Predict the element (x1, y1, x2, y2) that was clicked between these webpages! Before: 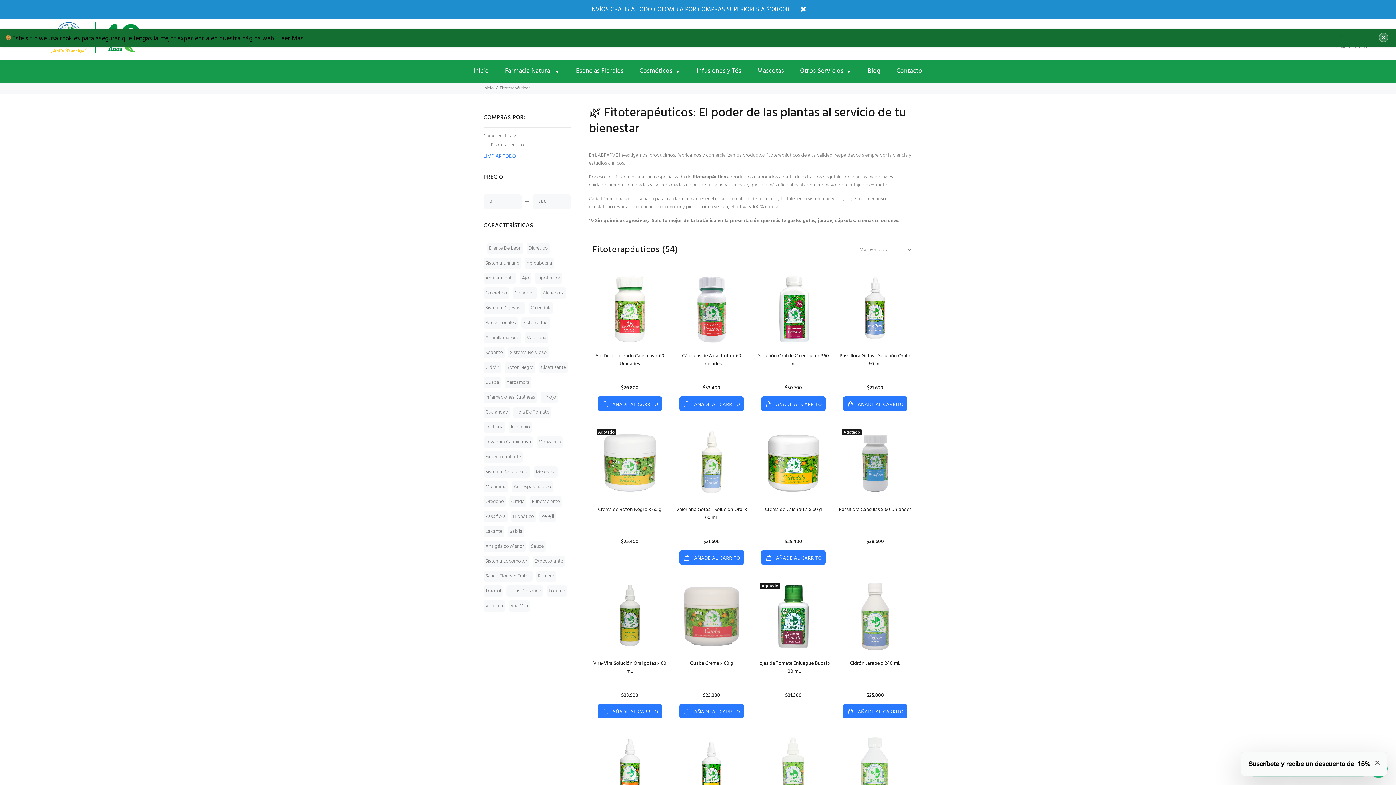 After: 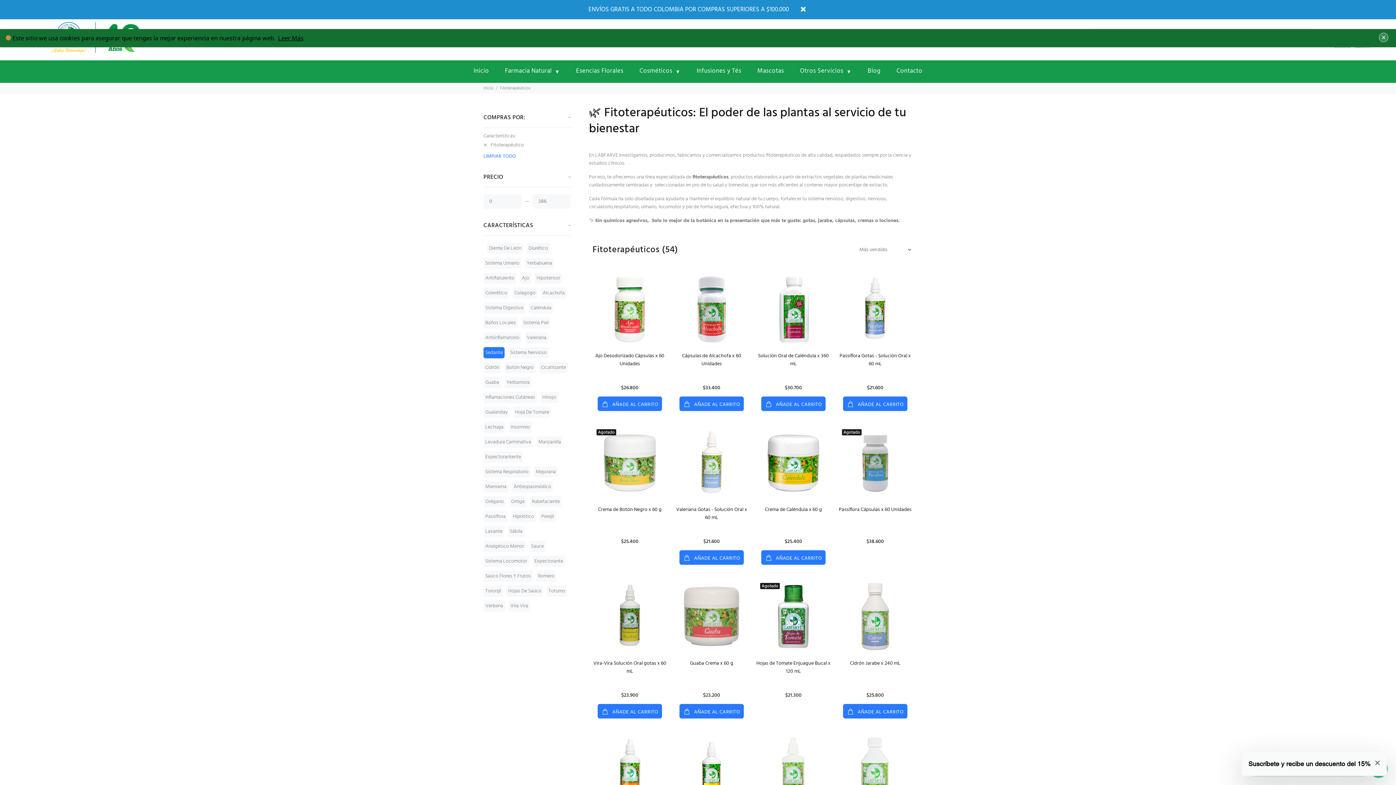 Action: label: Sedante bbox: (483, 347, 504, 358)